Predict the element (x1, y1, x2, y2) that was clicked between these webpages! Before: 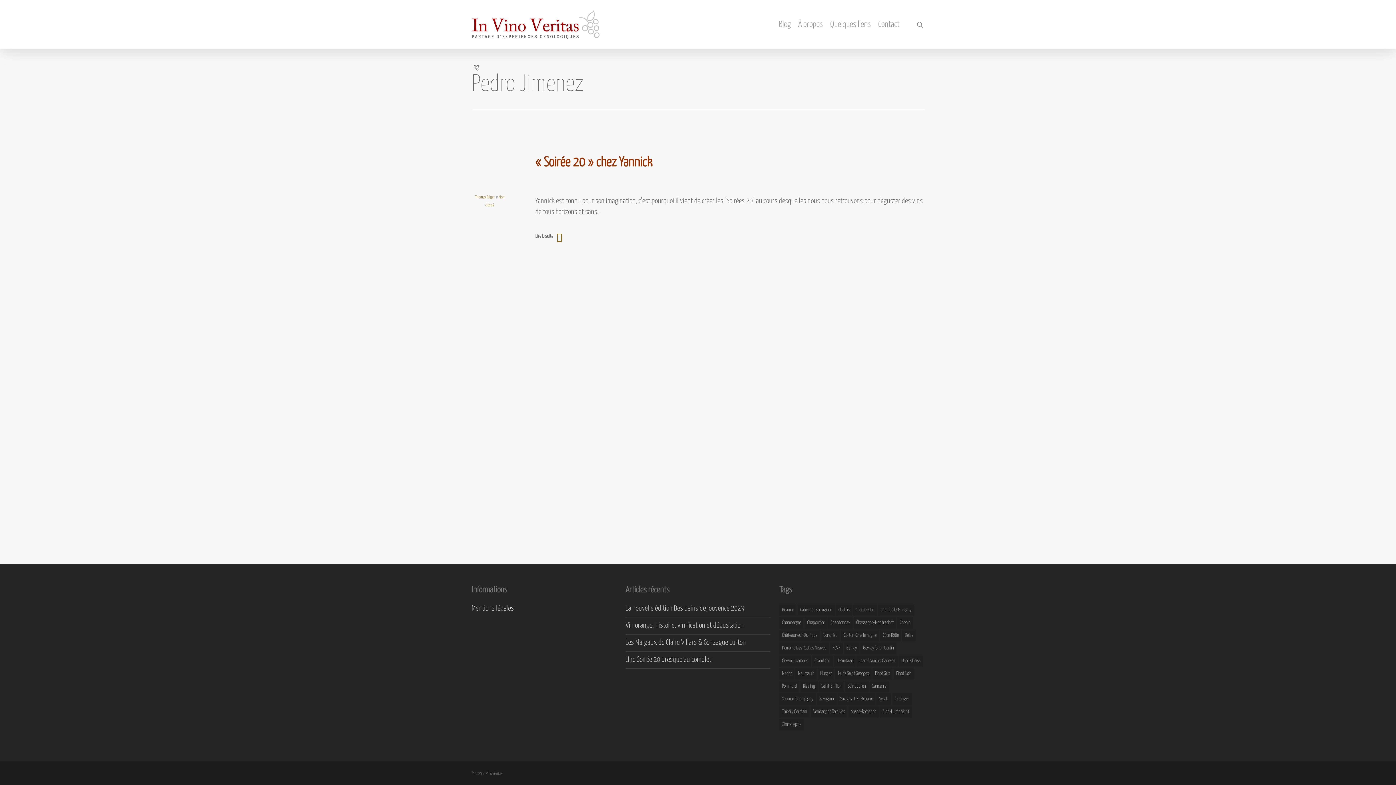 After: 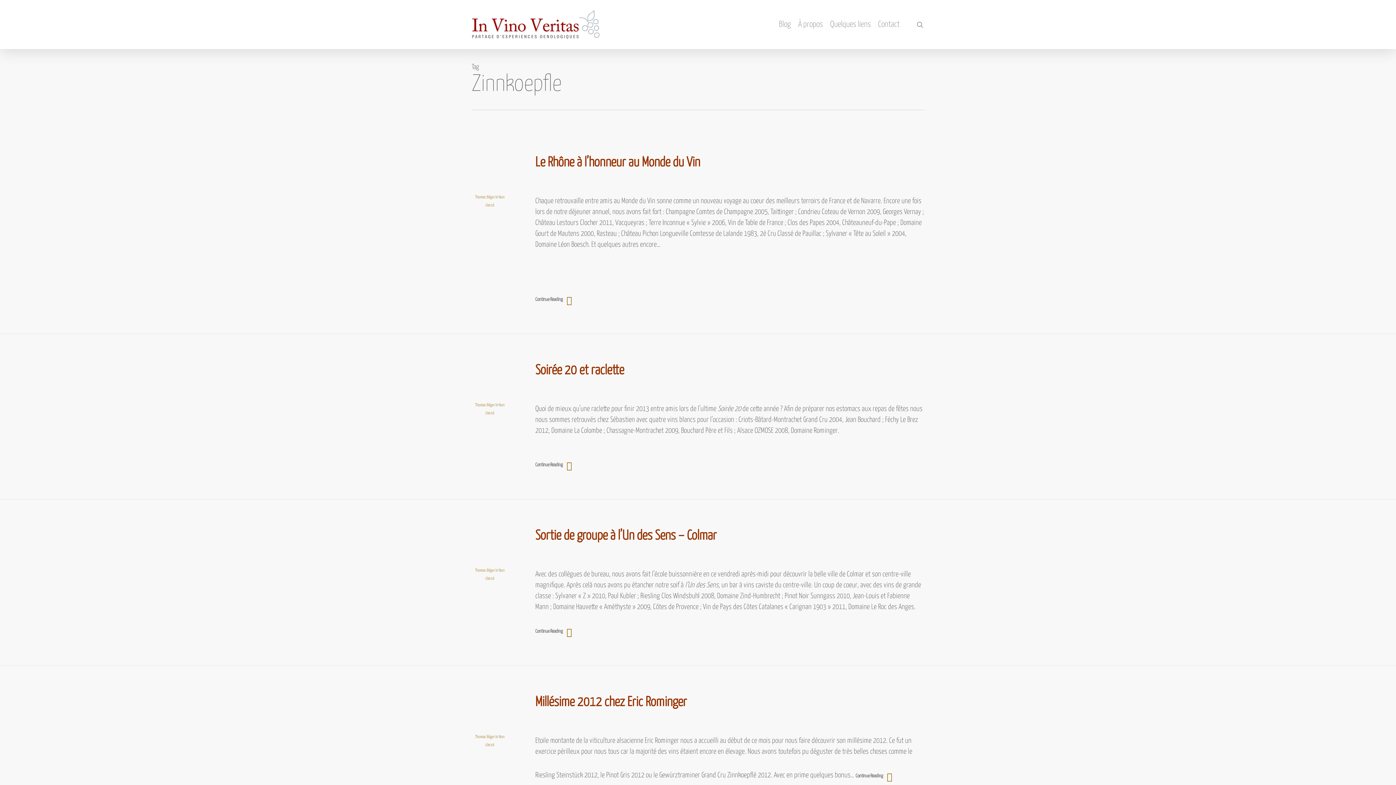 Action: label: Zinnkoepfle (7 éléments) bbox: (779, 719, 804, 730)